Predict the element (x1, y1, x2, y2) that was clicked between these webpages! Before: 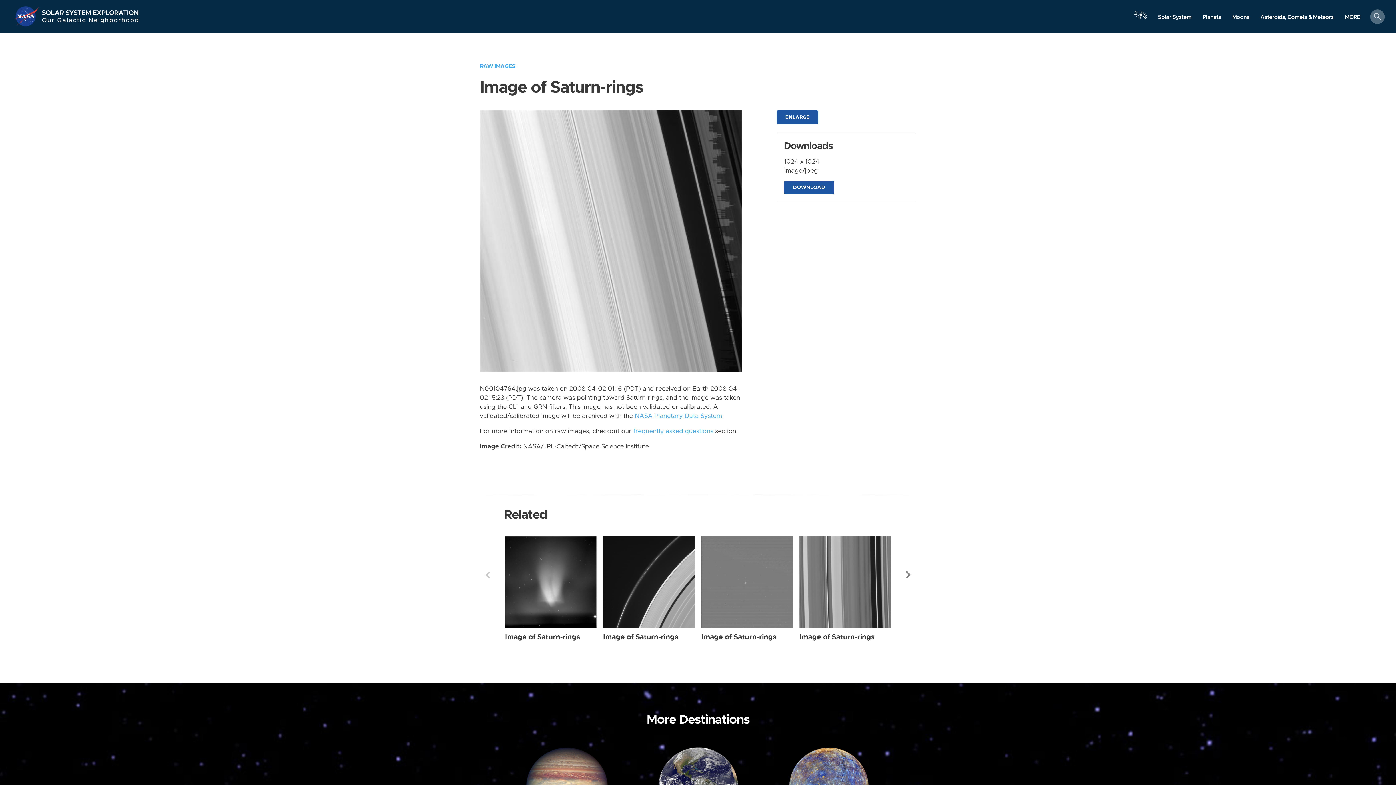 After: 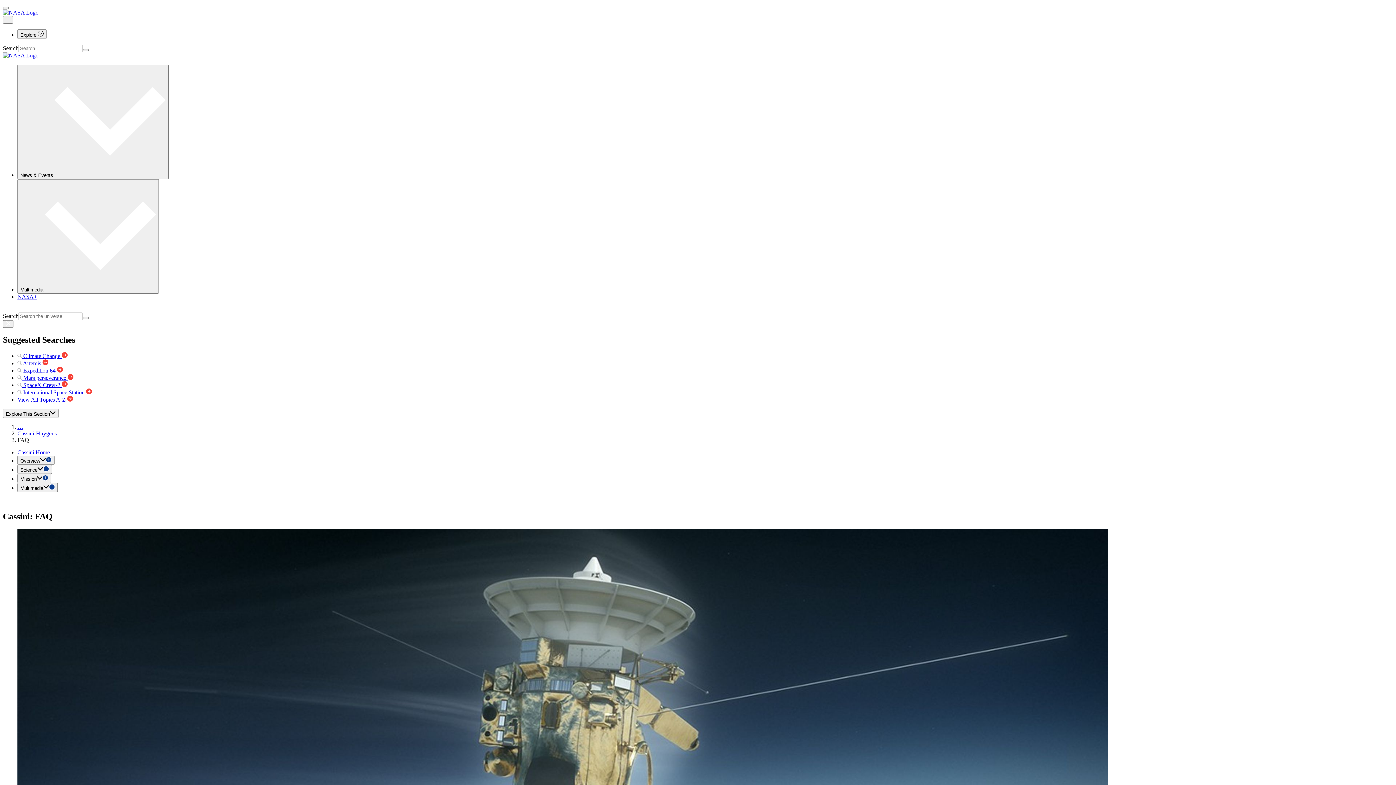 Action: label: frequently asked questions bbox: (633, 428, 713, 434)